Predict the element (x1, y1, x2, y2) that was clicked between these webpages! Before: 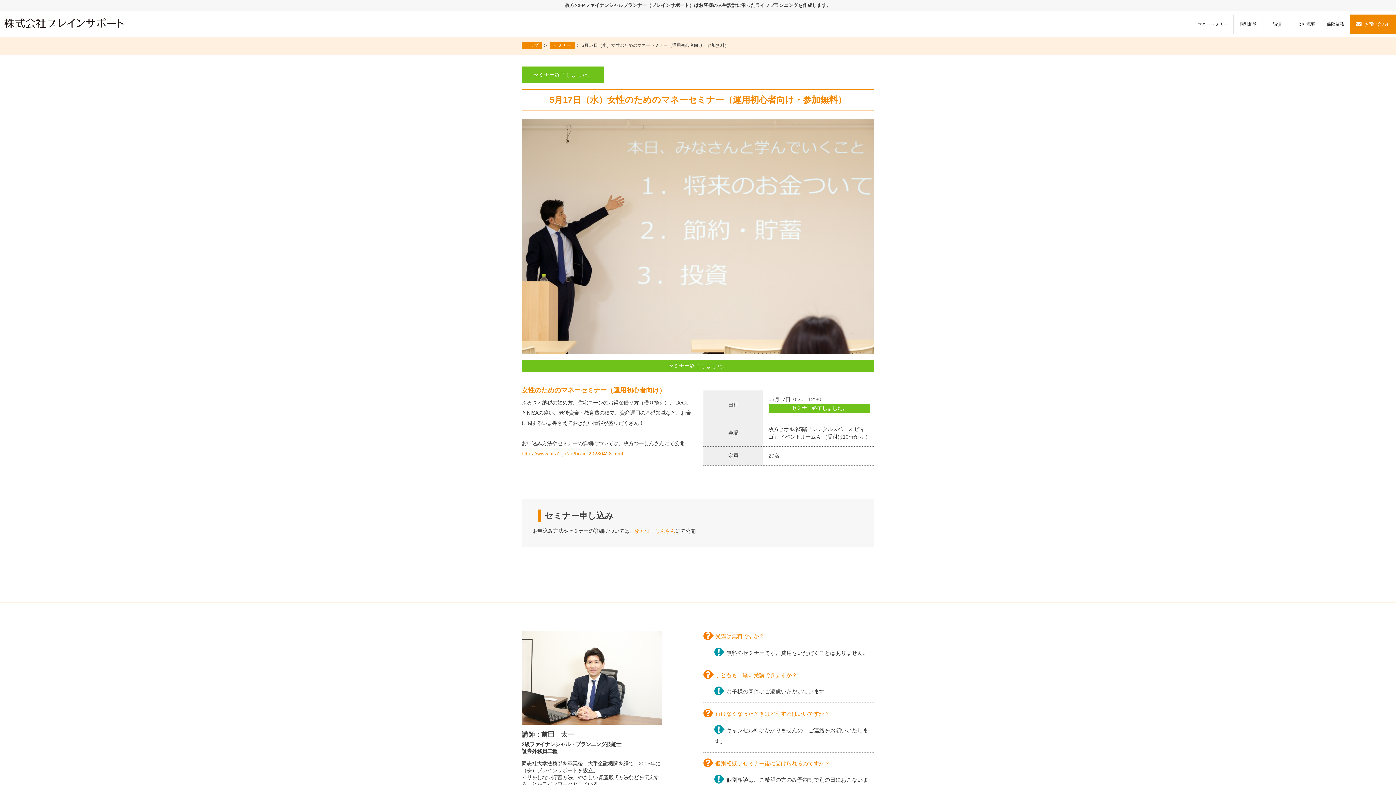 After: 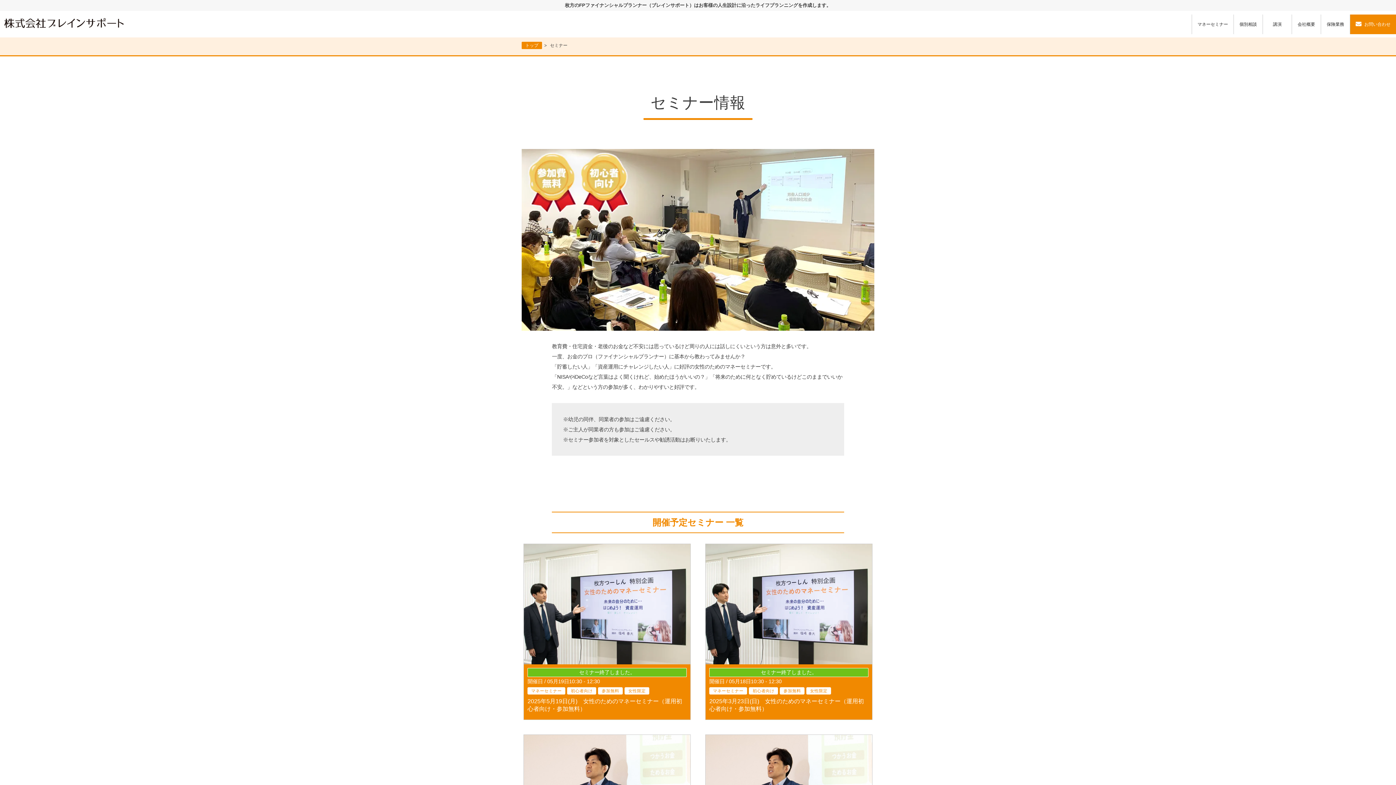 Action: bbox: (550, 41, 574, 49) label: セミナー